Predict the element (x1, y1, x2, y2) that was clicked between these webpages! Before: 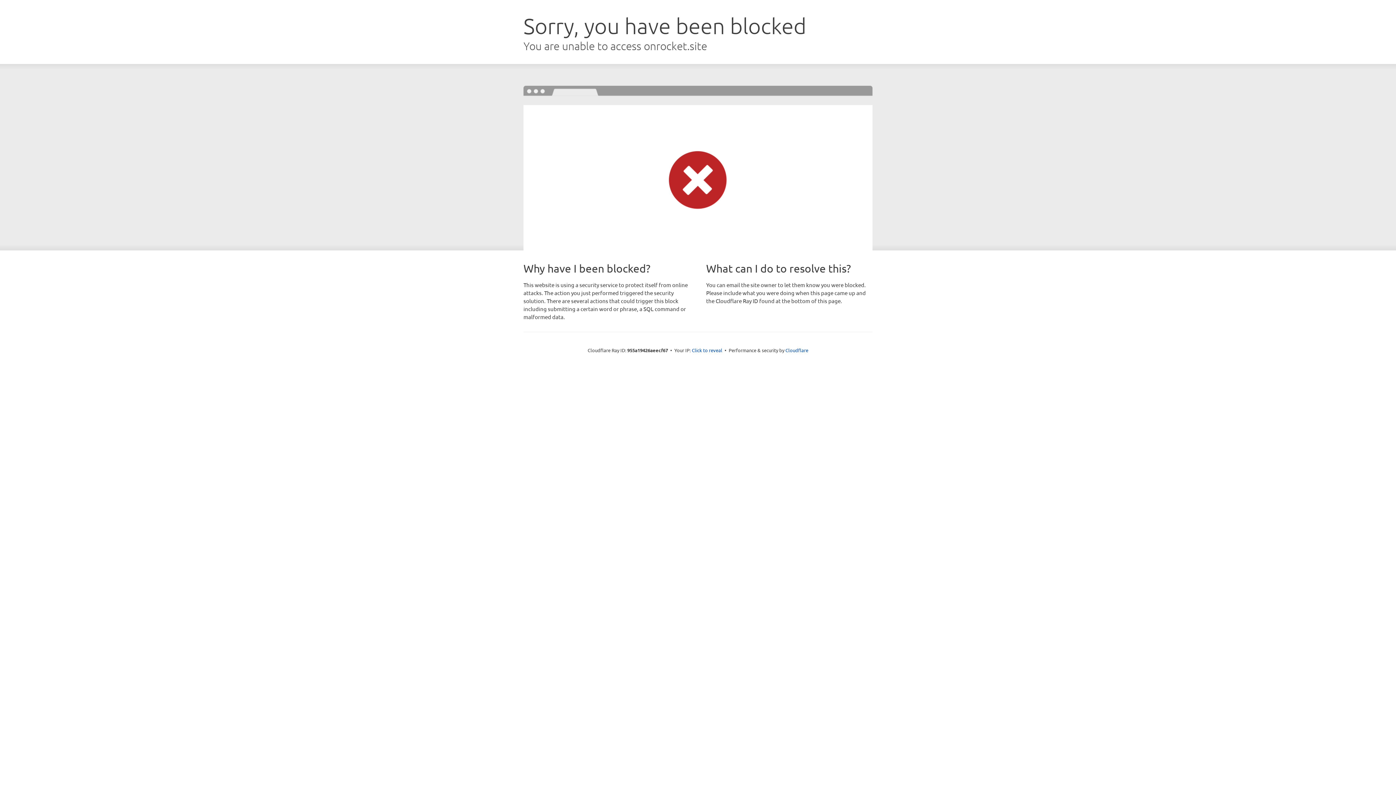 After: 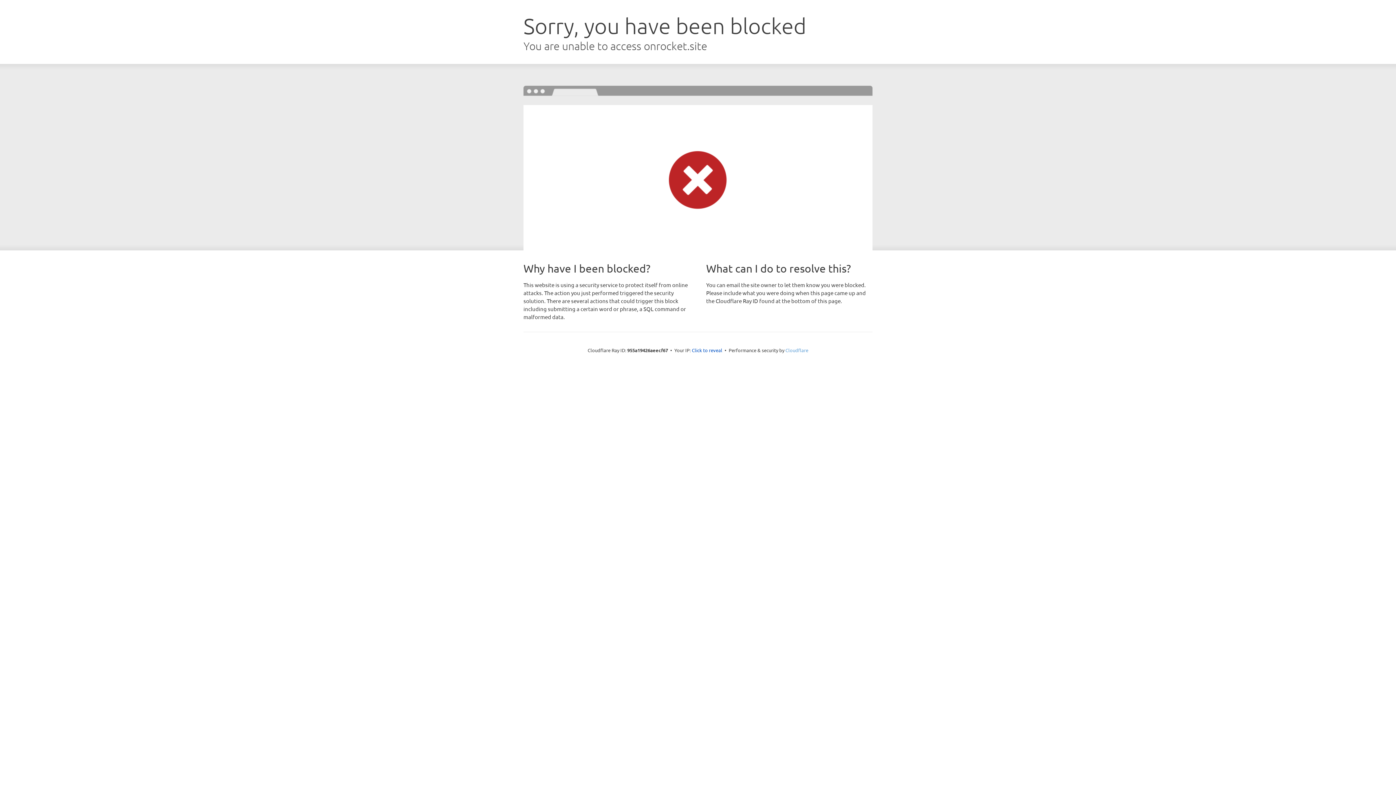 Action: label: Cloudflare bbox: (785, 347, 808, 353)